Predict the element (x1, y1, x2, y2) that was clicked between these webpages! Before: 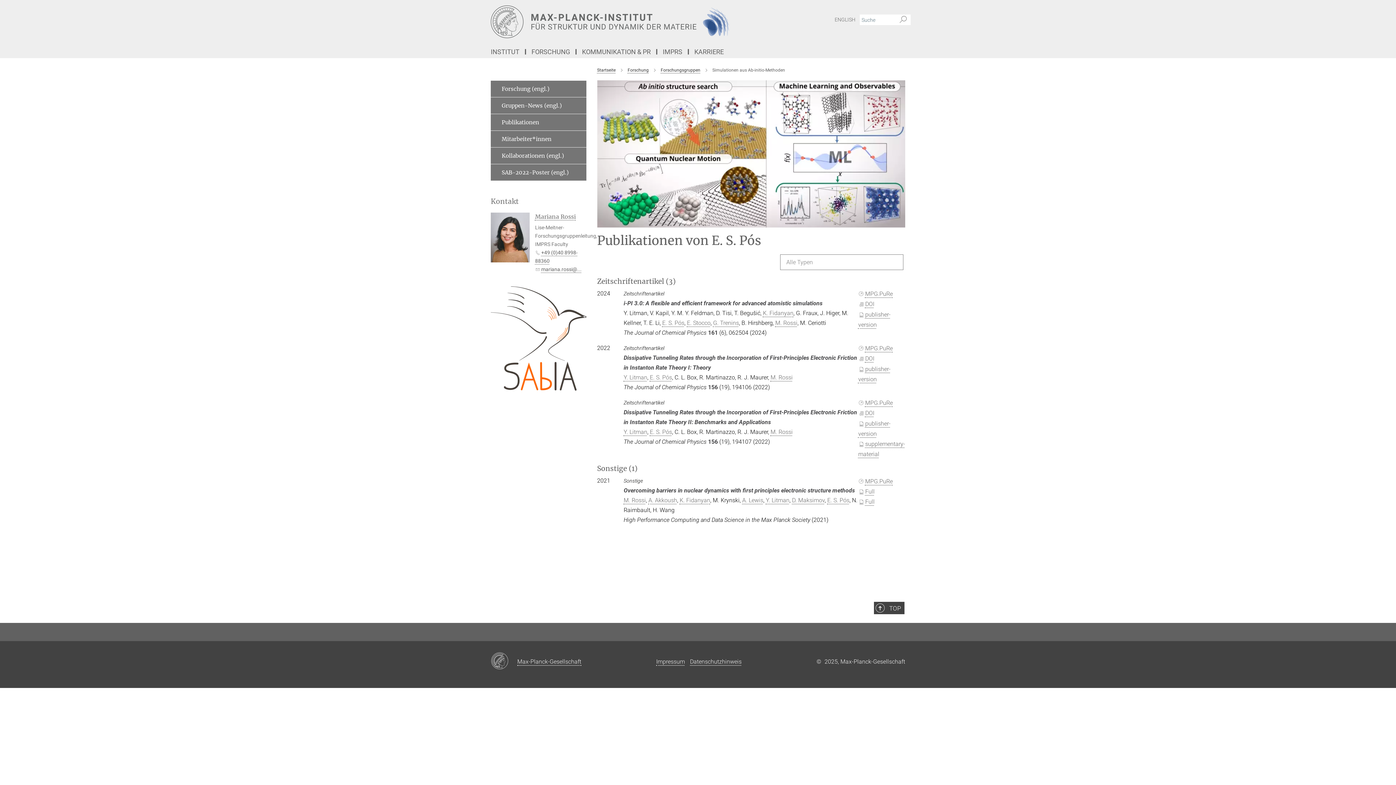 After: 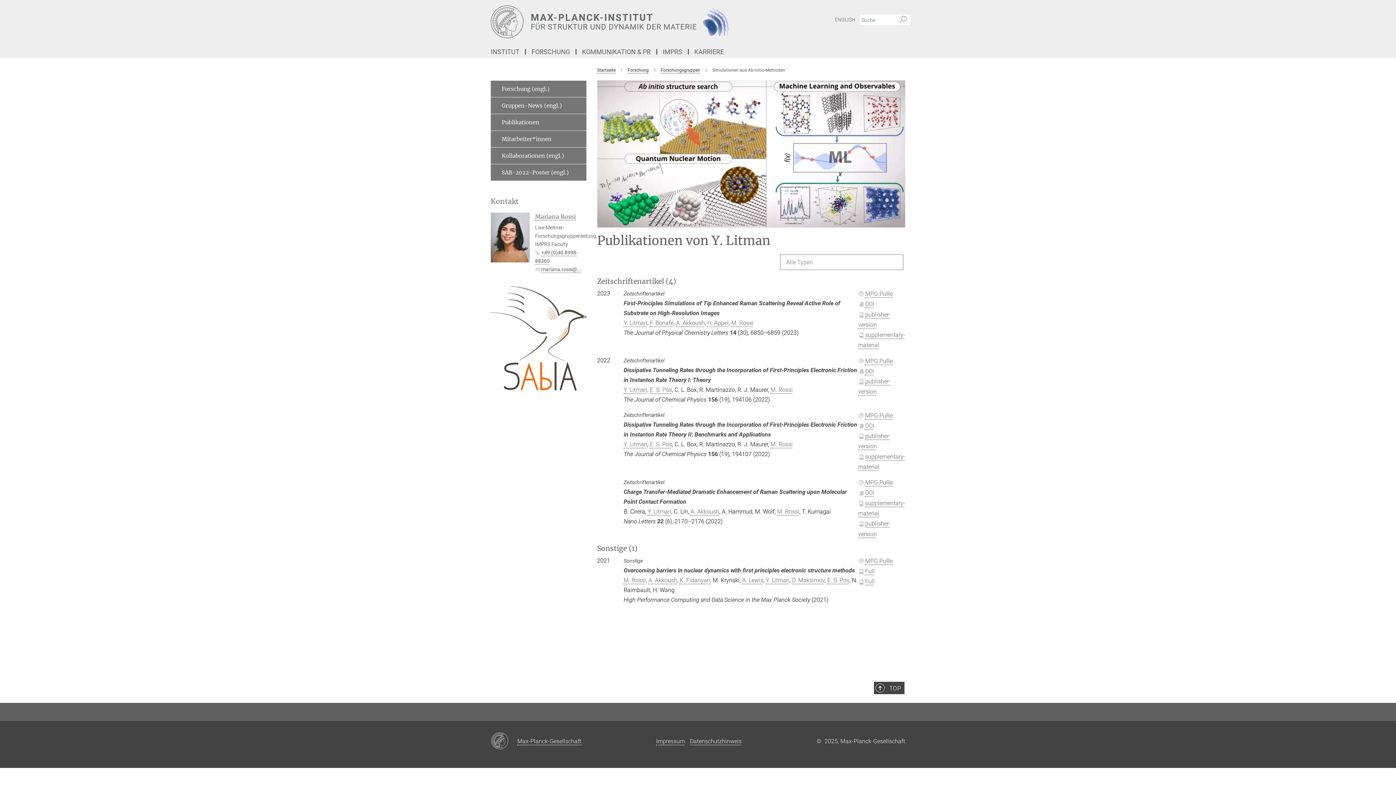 Action: bbox: (623, 428, 647, 435) label: Y. Litman